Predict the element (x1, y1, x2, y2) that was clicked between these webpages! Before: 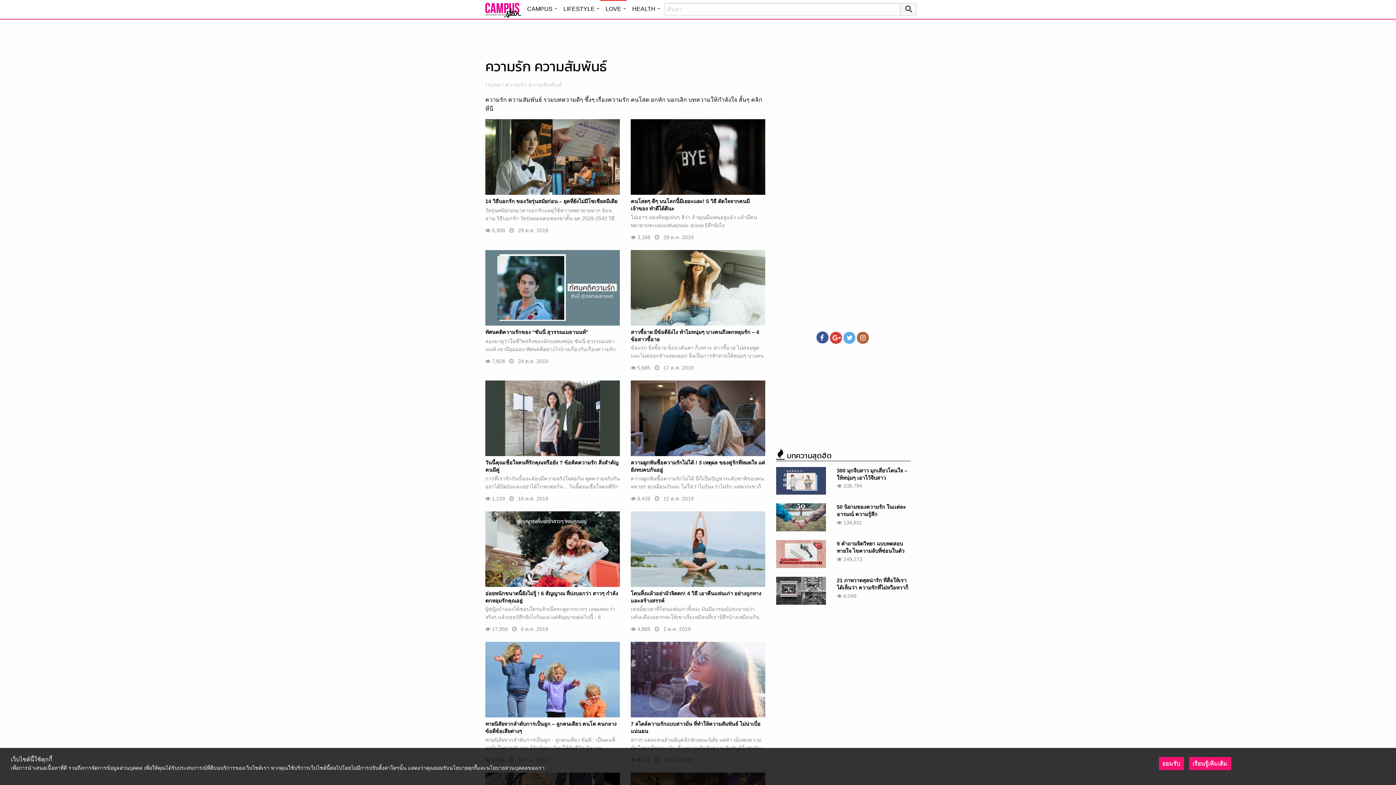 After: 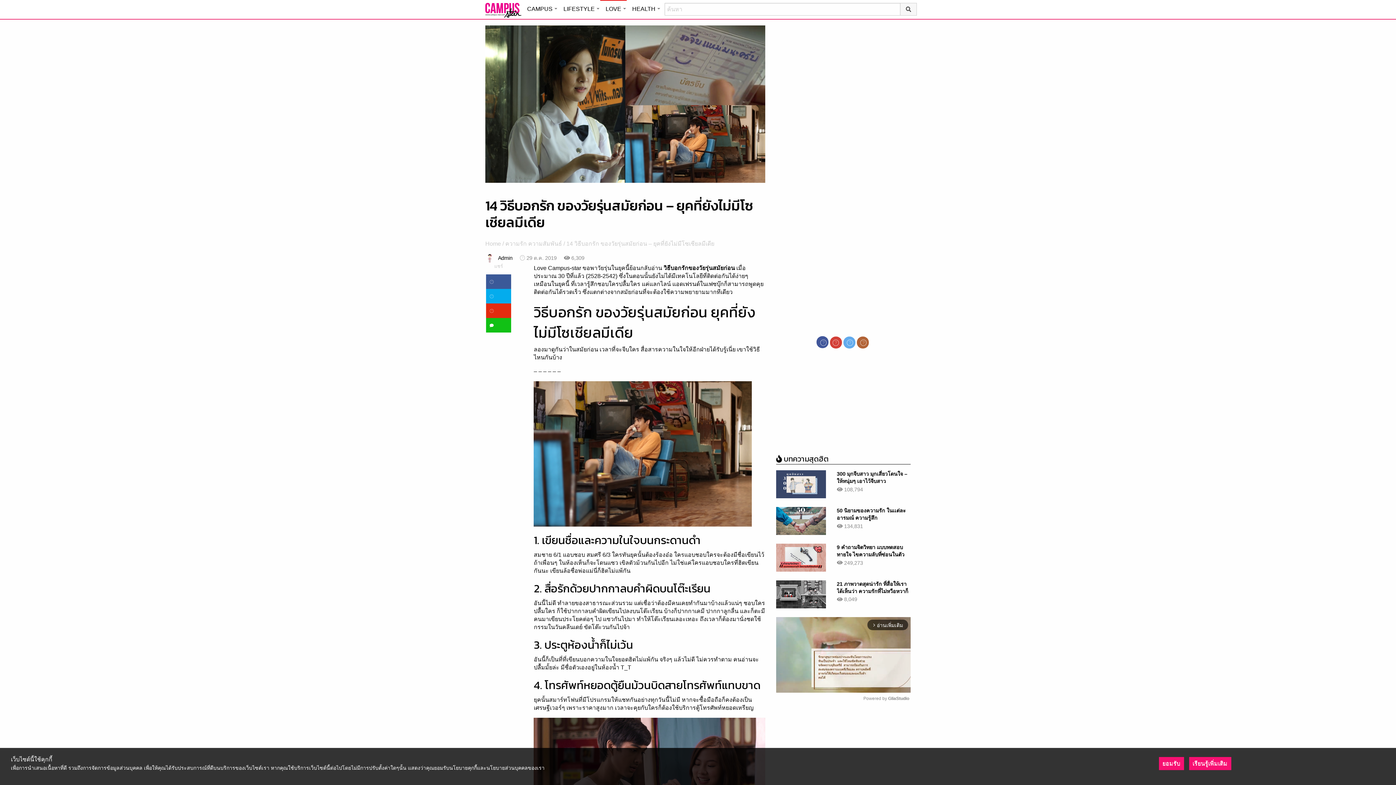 Action: label: 14 วิธีบอกรัก ของวัยรุ่นสมัยก่อน – ยุคที่ยังไม่มีโซเชียลมีเดีย bbox: (485, 198, 617, 204)